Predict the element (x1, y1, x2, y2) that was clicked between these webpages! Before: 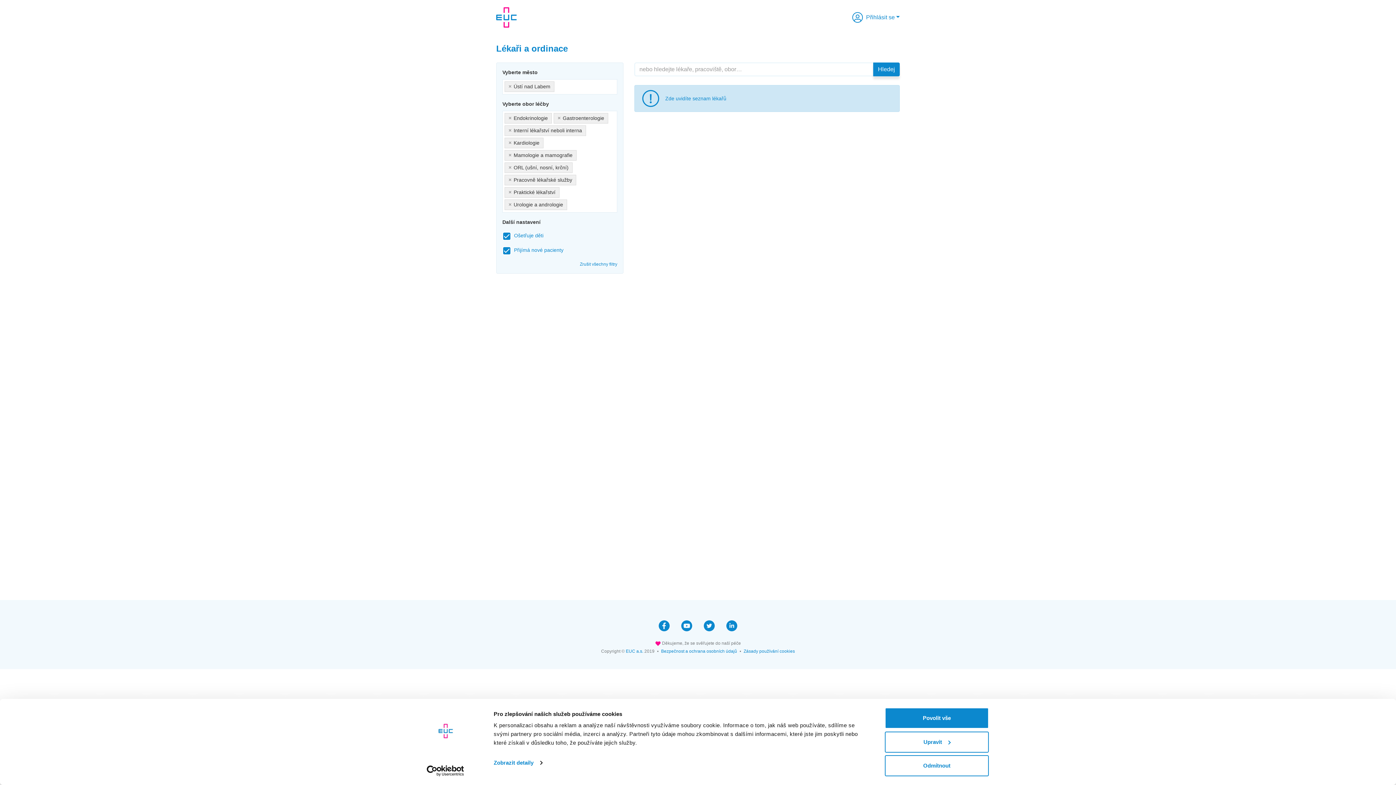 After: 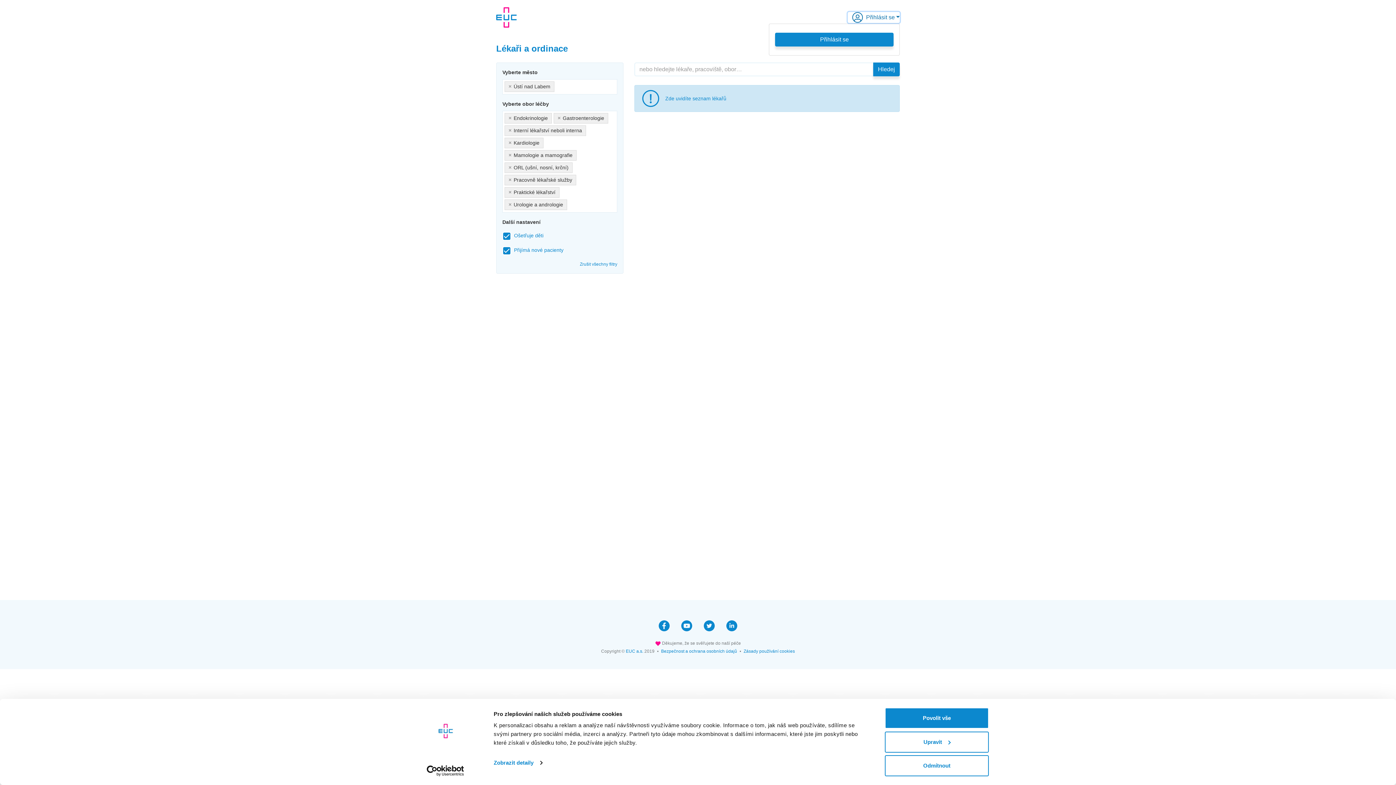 Action: bbox: (848, 12, 900, 22) label: Přihlásit se